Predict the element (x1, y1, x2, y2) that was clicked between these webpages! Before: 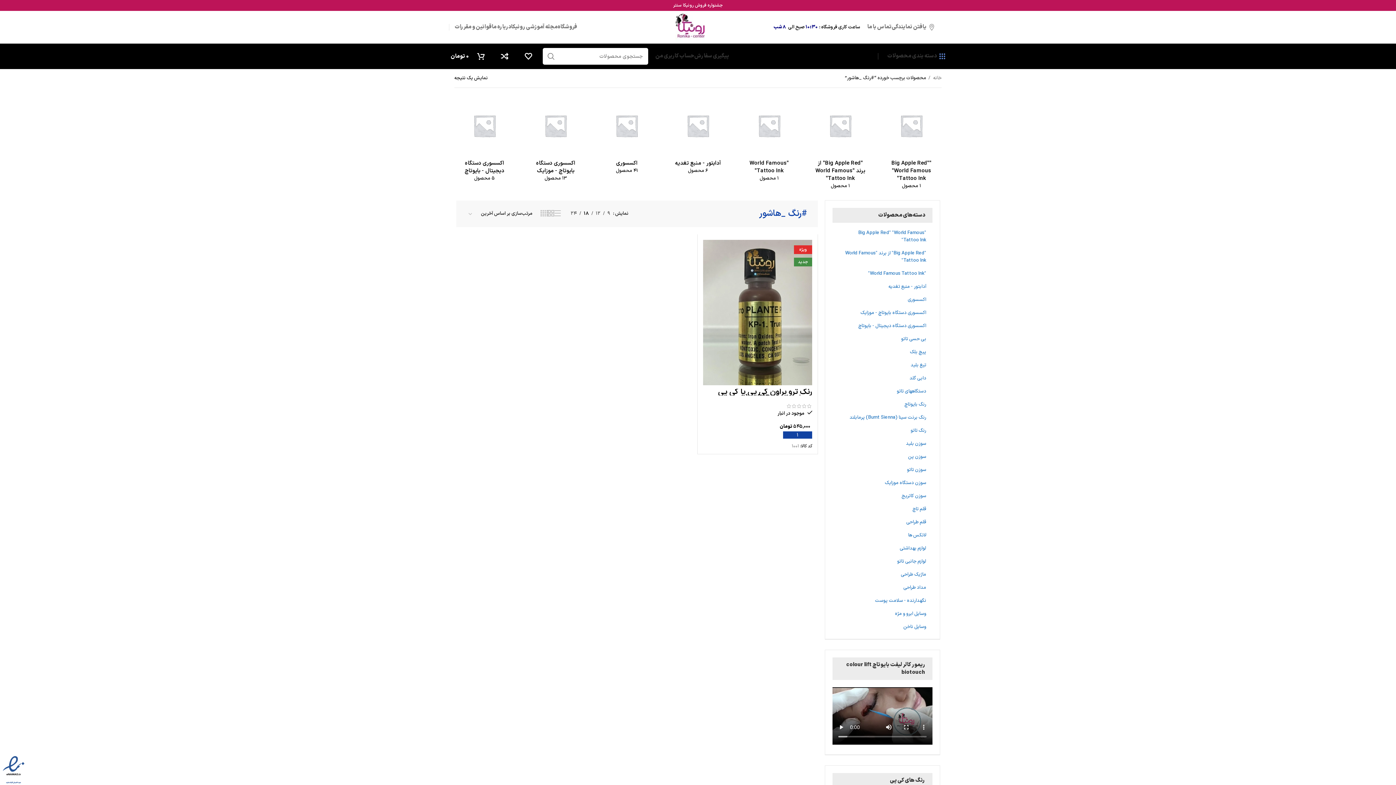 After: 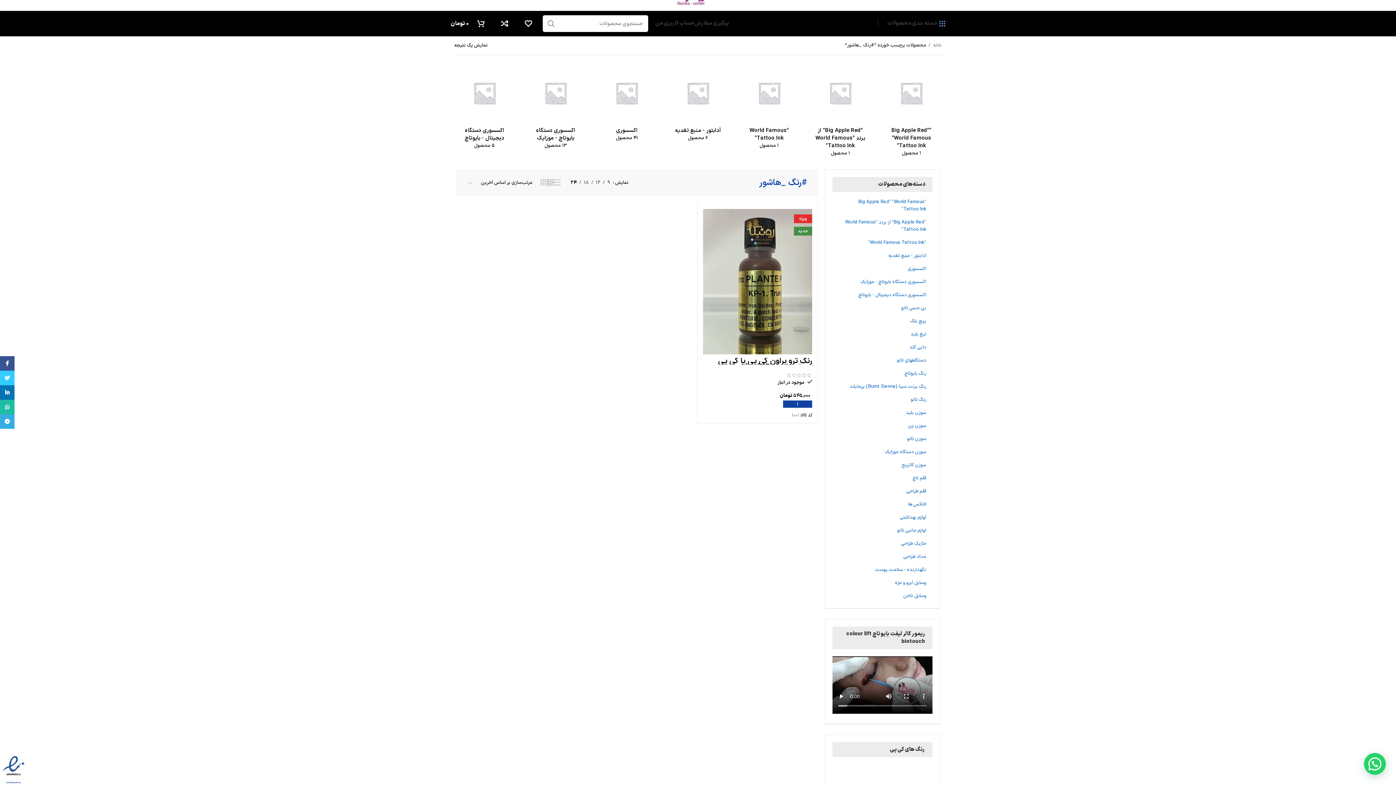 Action: label: 24 bbox: (568, 210, 579, 217)